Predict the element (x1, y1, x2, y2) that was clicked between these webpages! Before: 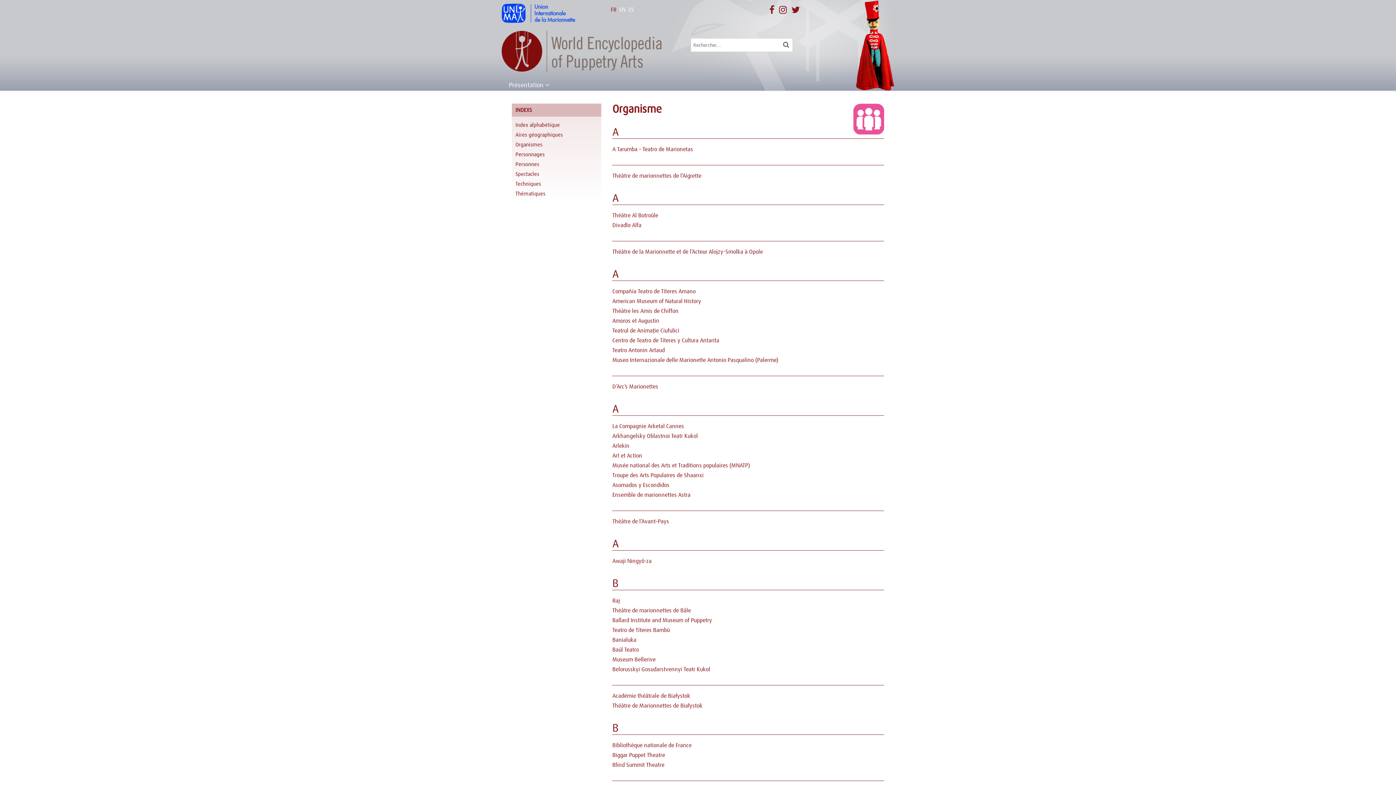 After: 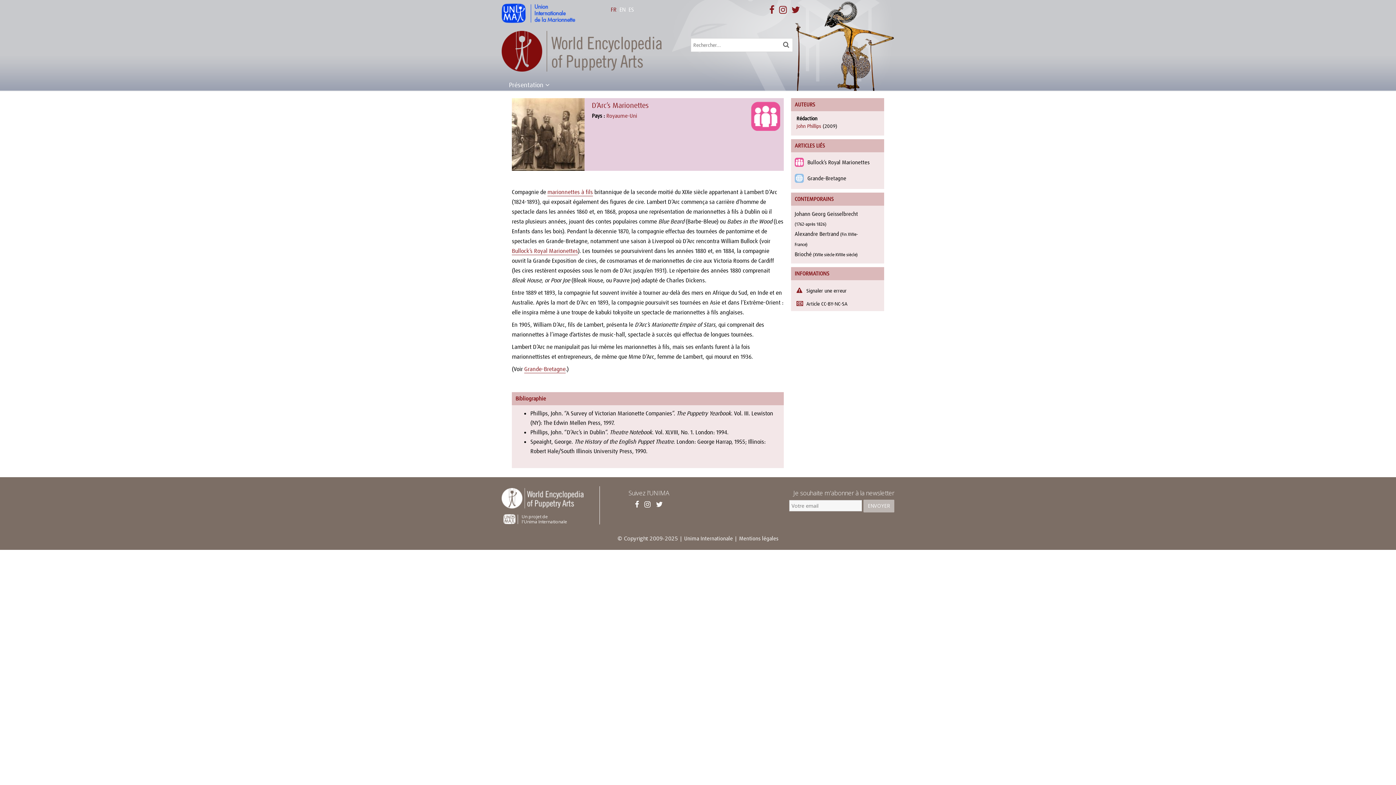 Action: bbox: (612, 382, 658, 390) label: D’Arc’s Marionettes